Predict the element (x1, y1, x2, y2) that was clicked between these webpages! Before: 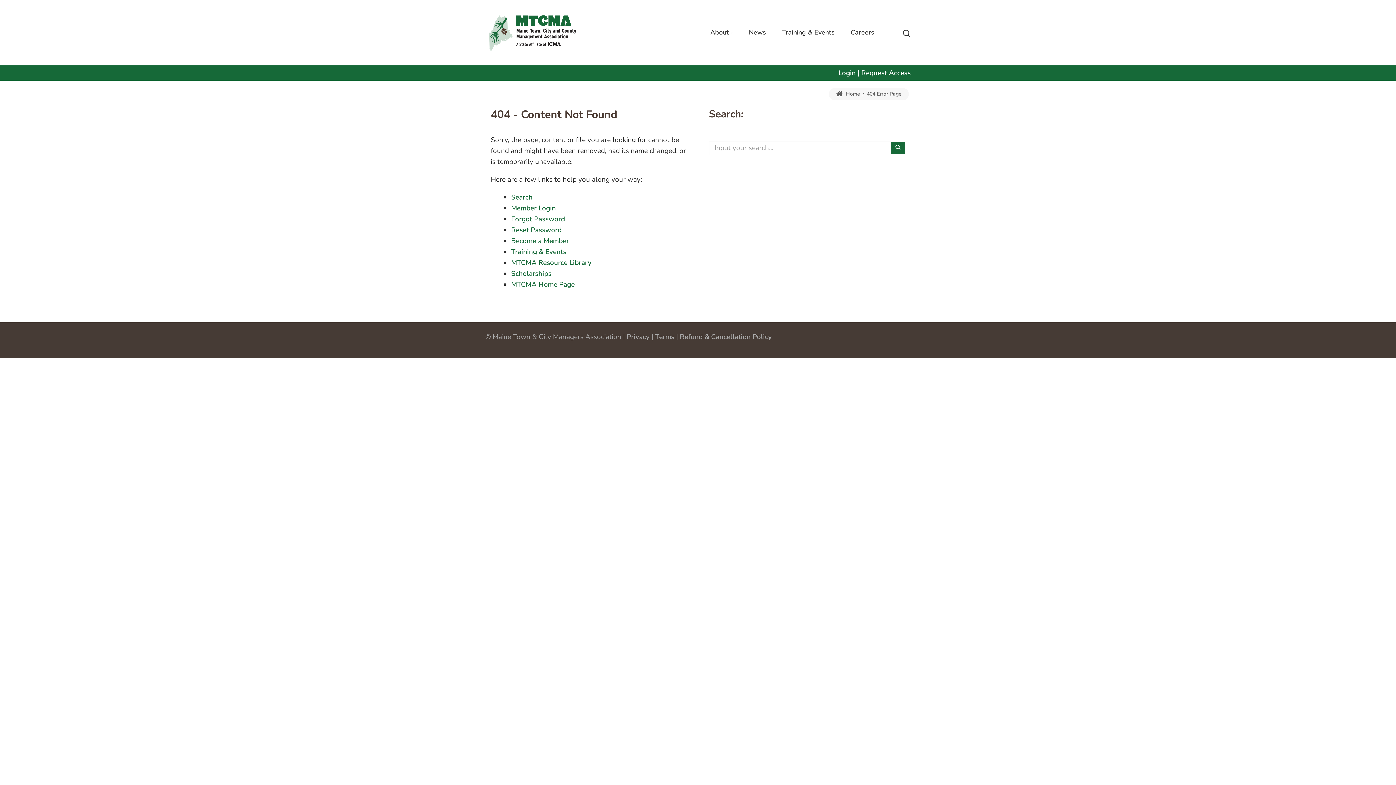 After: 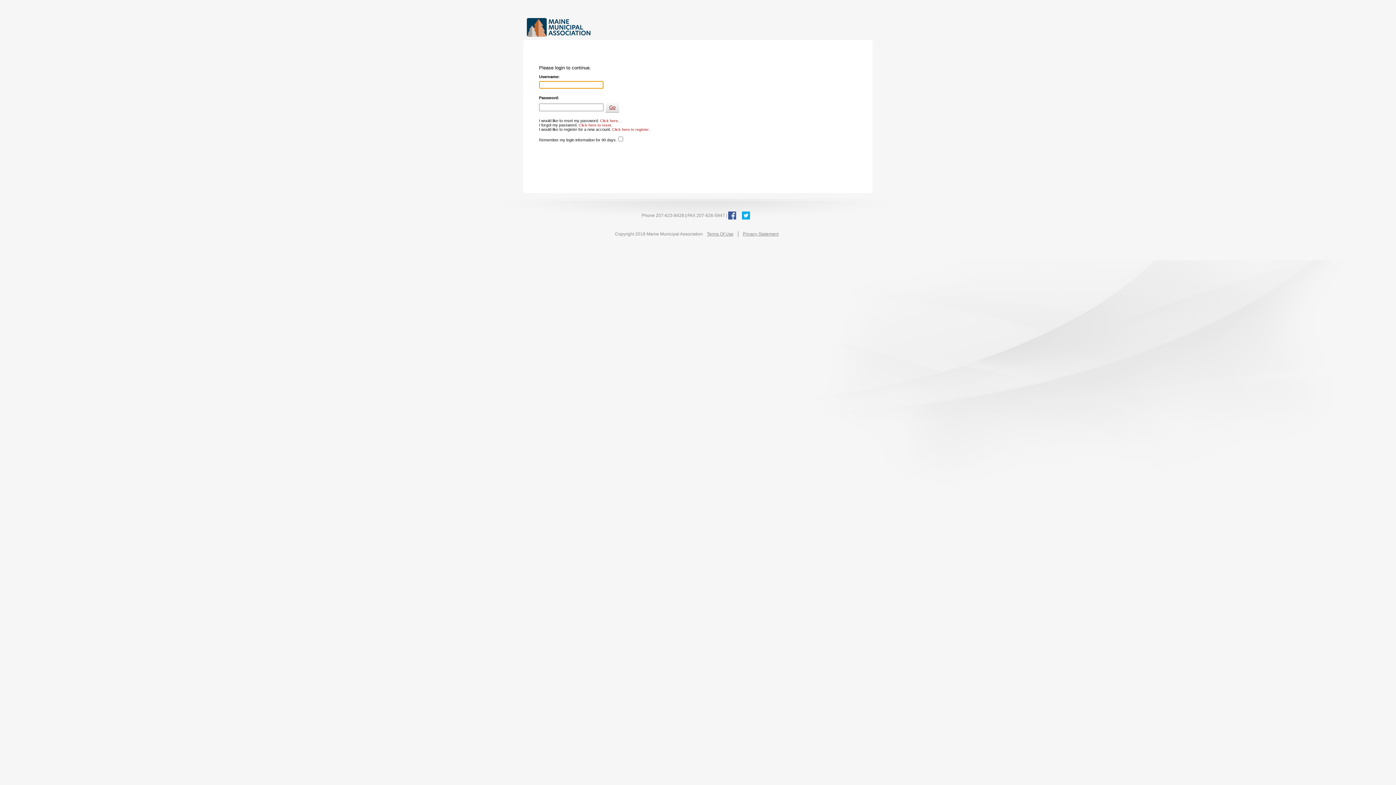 Action: bbox: (511, 203, 556, 213) label: Member Login